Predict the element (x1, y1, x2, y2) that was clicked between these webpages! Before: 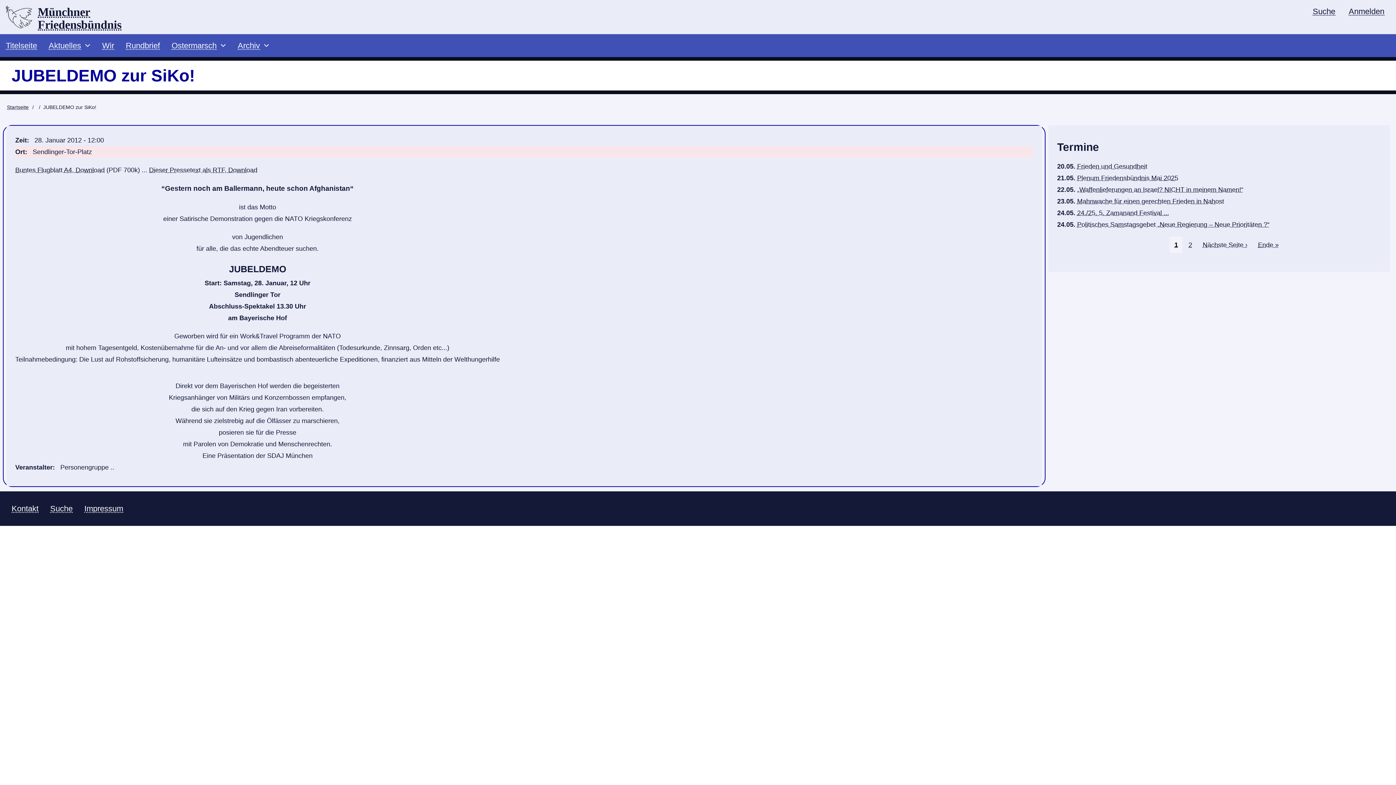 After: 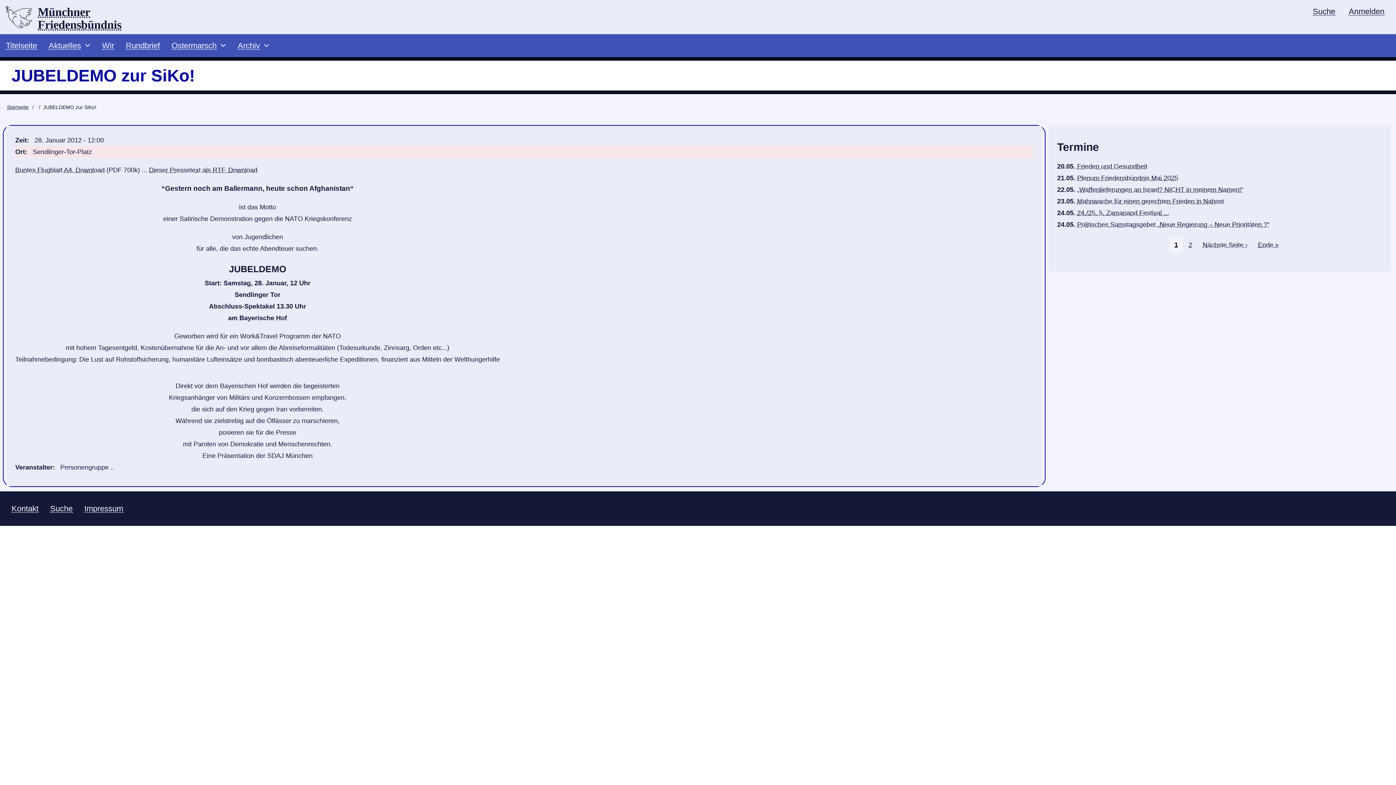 Action: label: Buntes Flugblatt A4, Download bbox: (15, 166, 104, 173)